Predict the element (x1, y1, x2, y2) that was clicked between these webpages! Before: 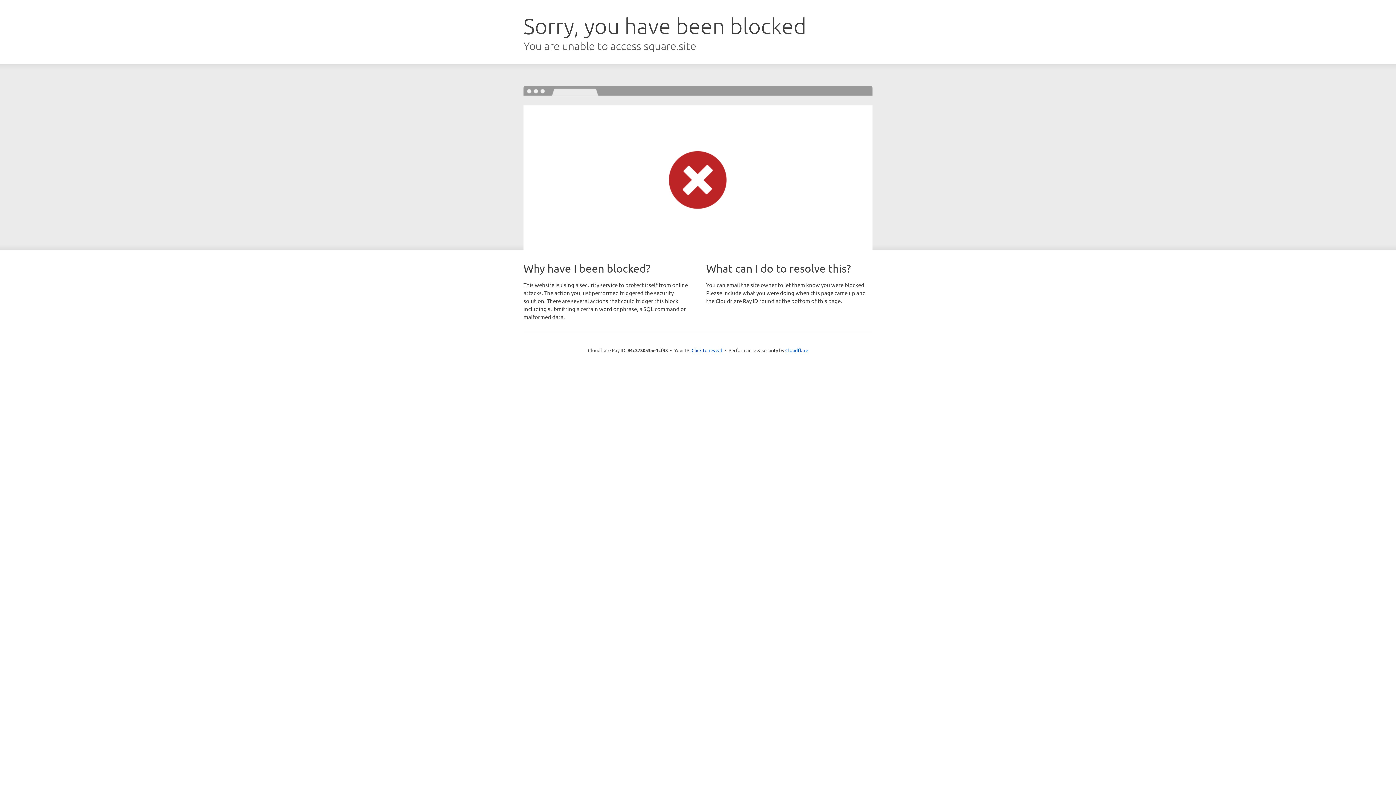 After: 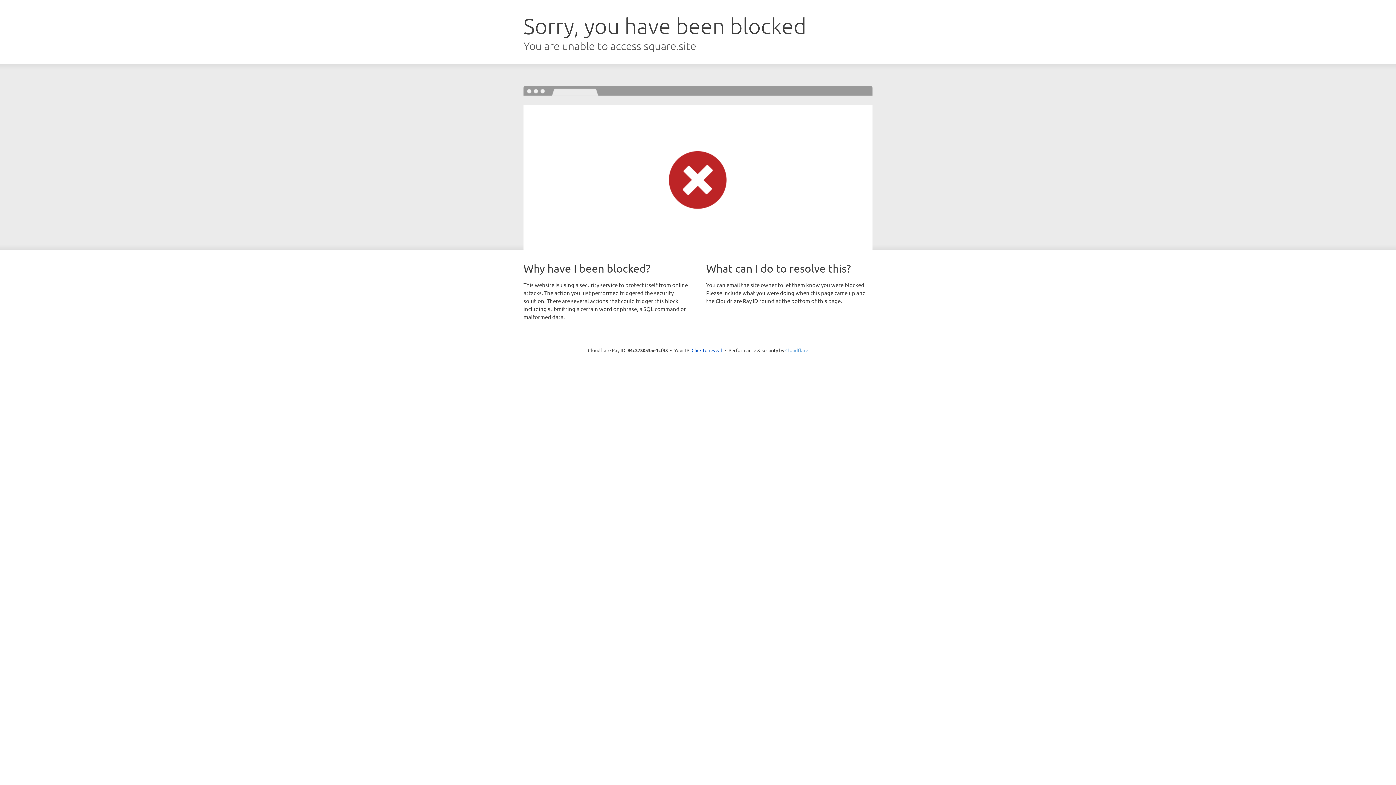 Action: bbox: (785, 347, 808, 353) label: Cloudflare